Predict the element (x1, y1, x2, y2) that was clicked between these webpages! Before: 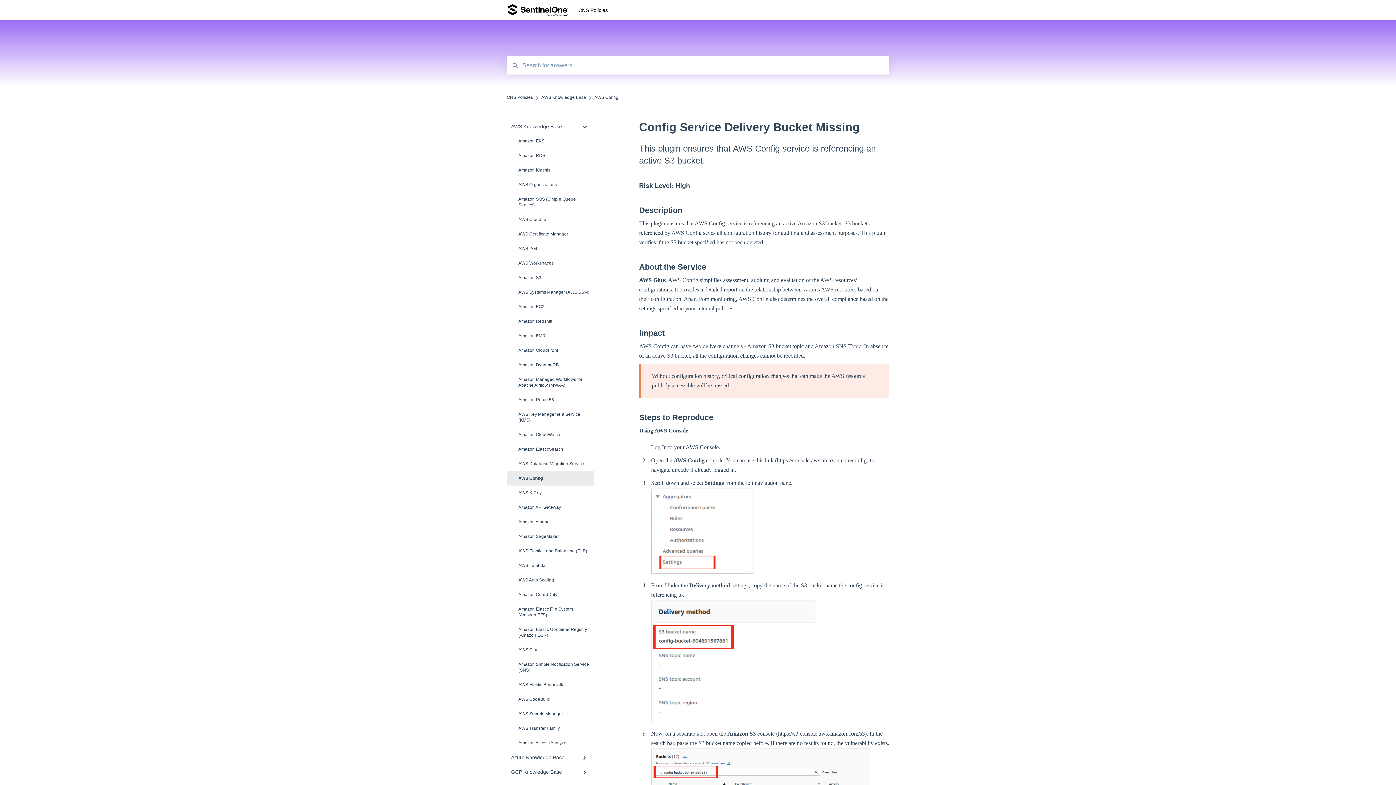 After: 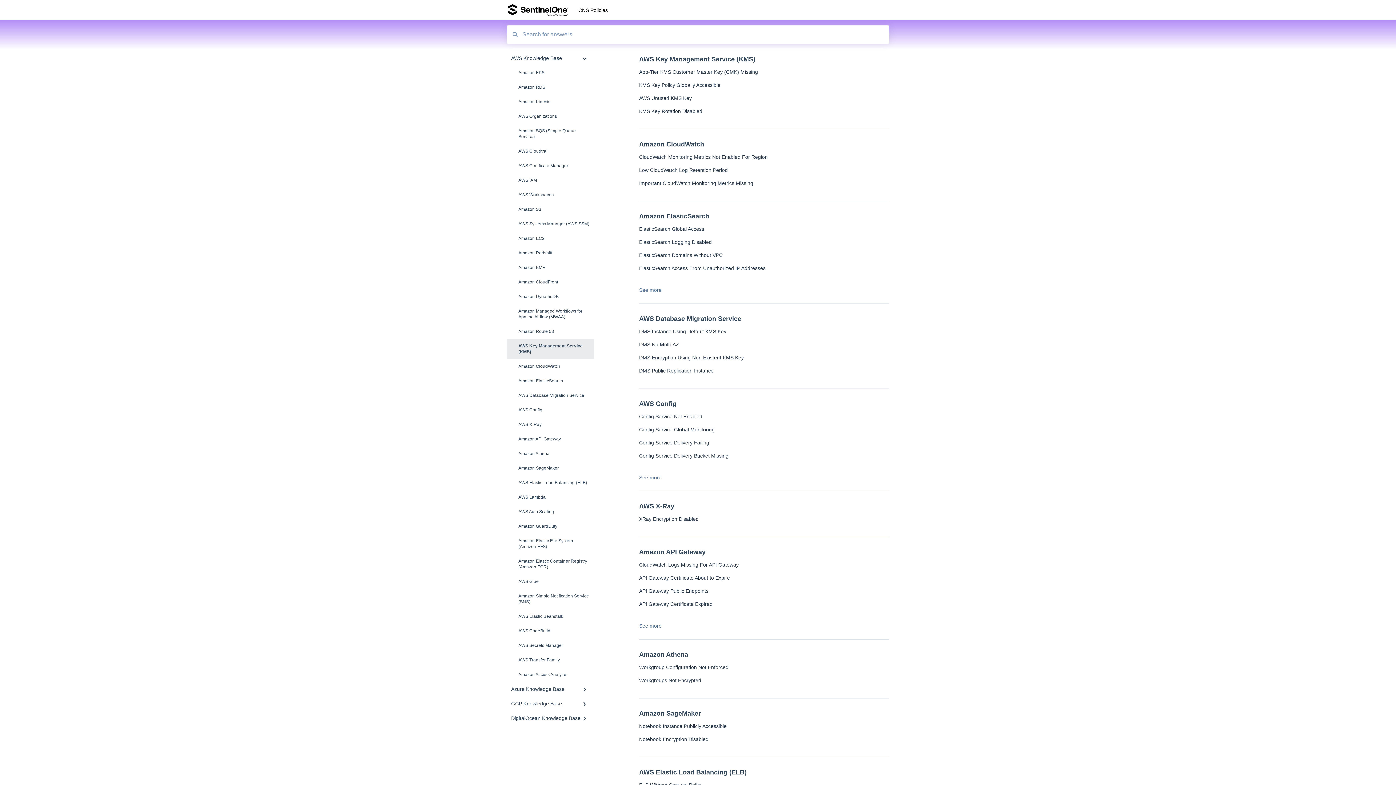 Action: bbox: (506, 407, 594, 427) label: AWS Key Management Service (KMS)